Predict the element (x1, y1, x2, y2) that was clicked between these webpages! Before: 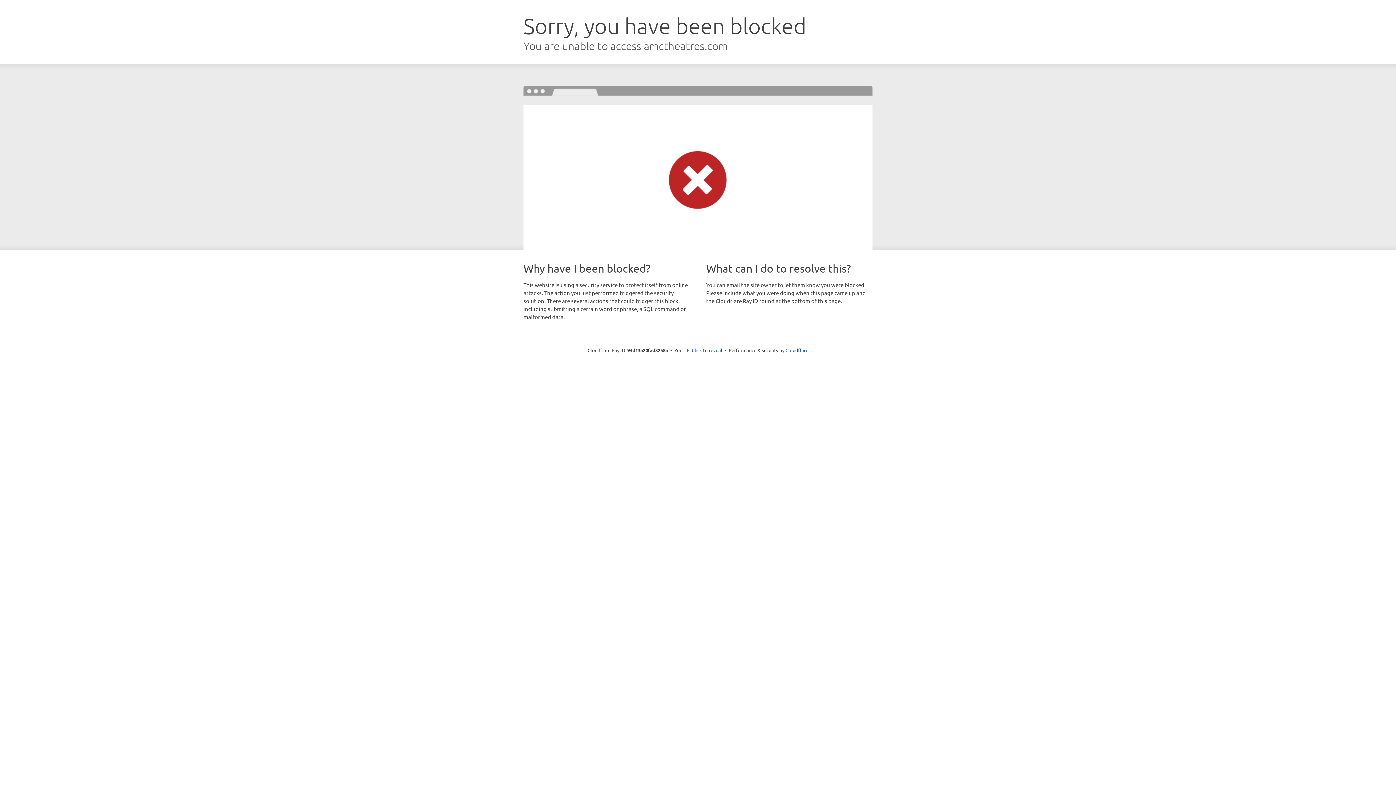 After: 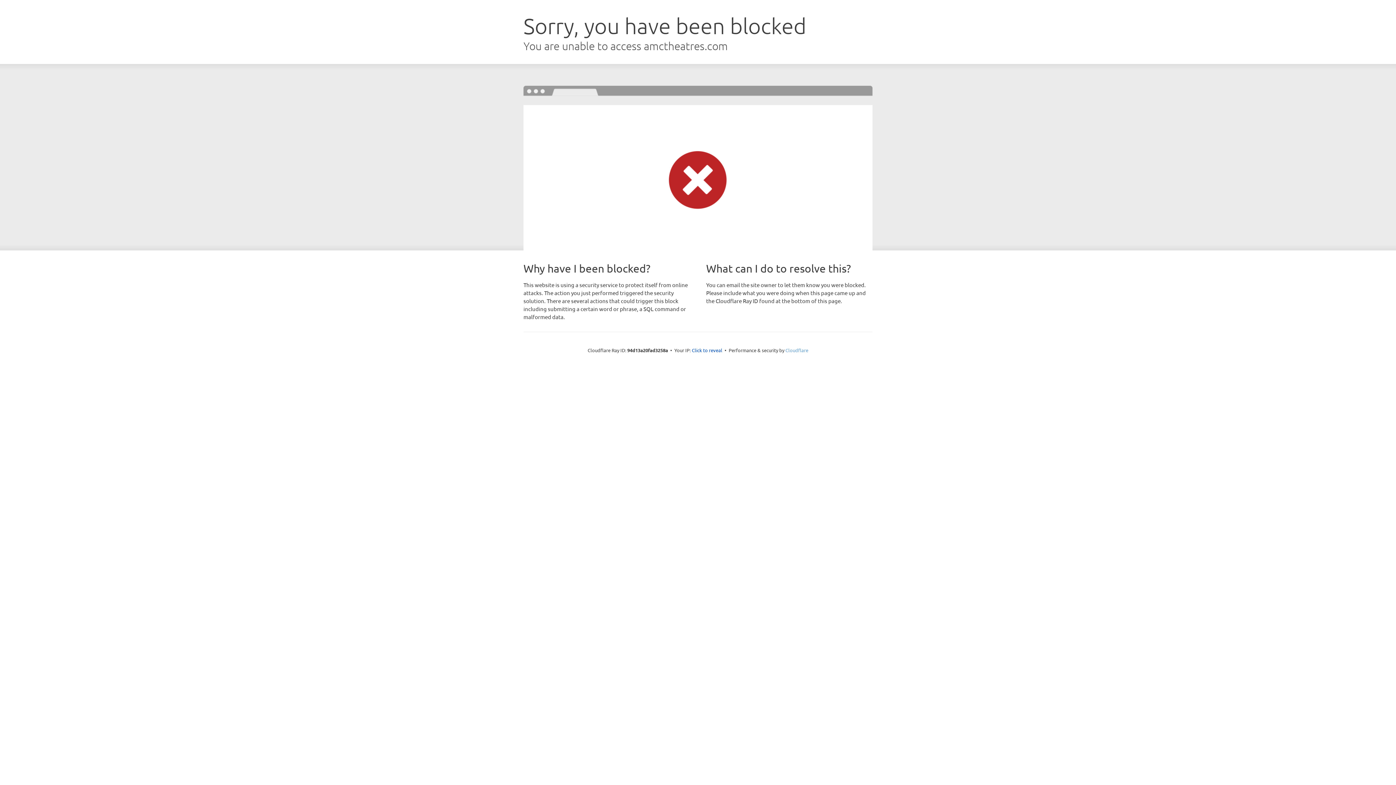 Action: label: Cloudflare bbox: (785, 347, 808, 353)